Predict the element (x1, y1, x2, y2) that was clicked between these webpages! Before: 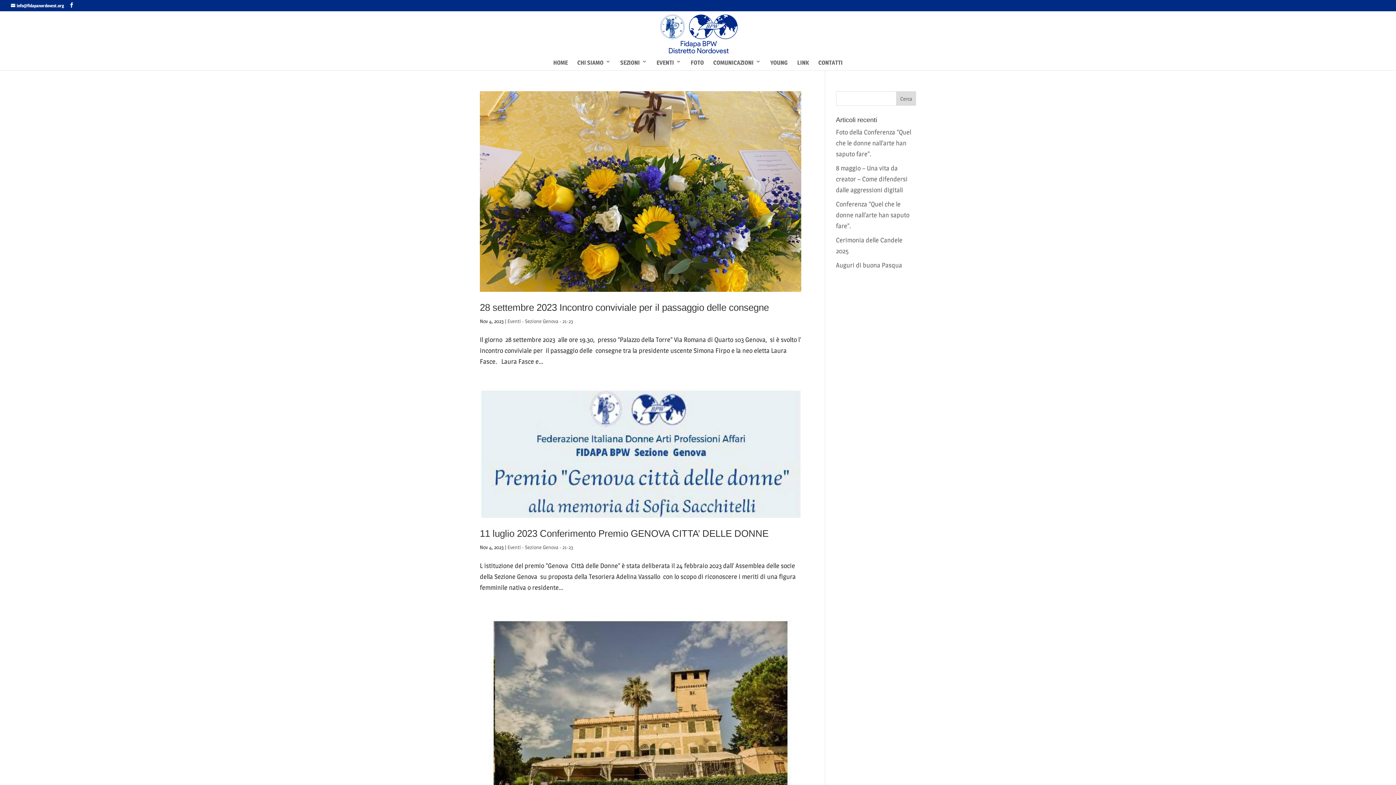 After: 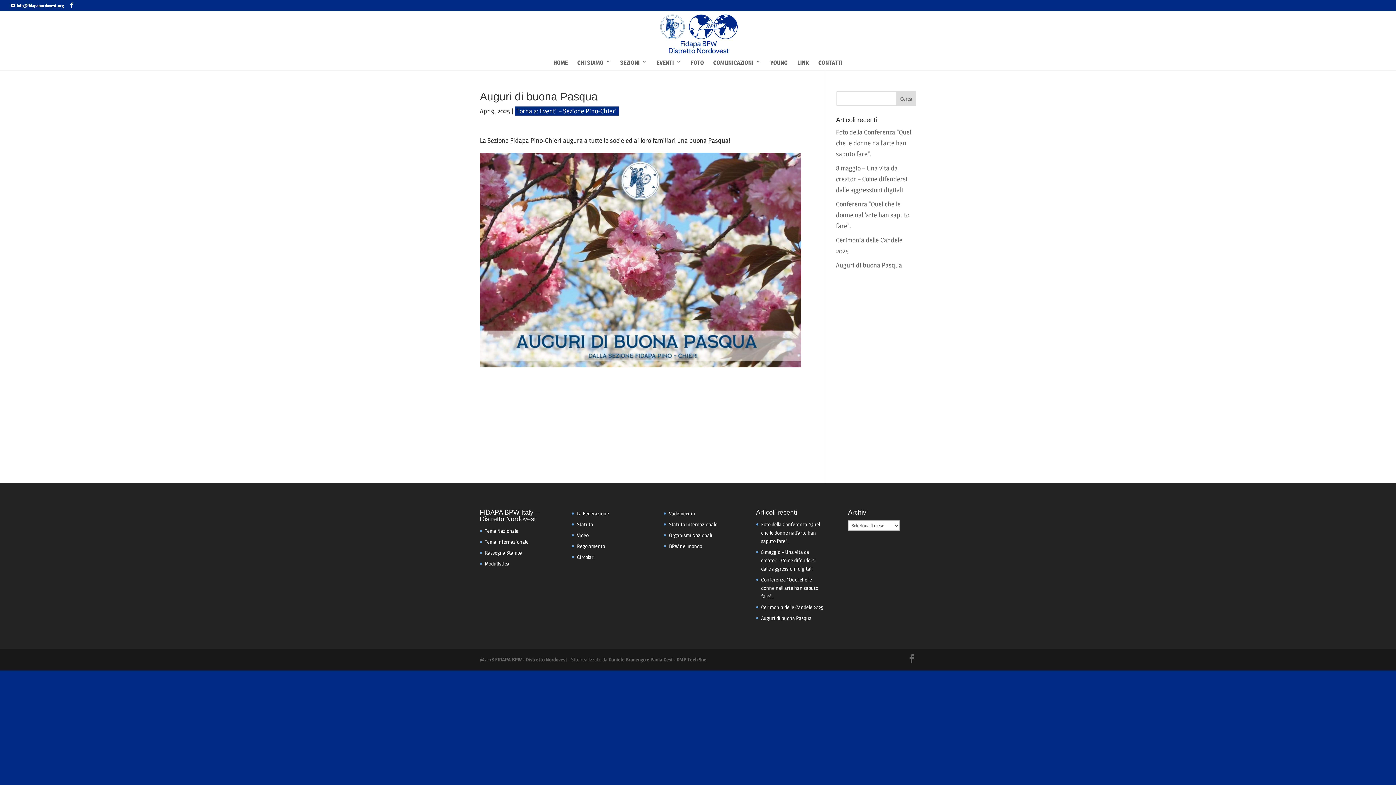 Action: bbox: (836, 261, 902, 269) label: Auguri di buona Pasqua